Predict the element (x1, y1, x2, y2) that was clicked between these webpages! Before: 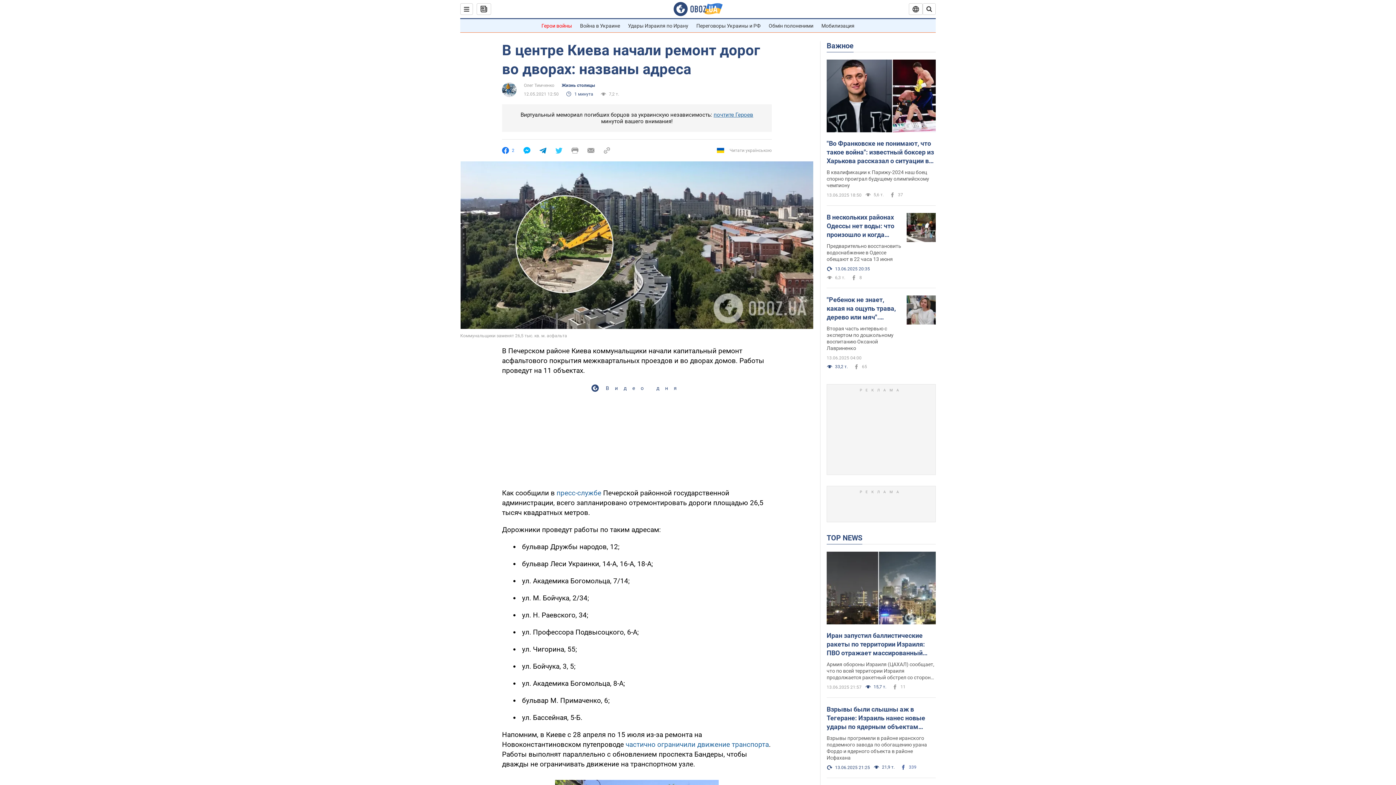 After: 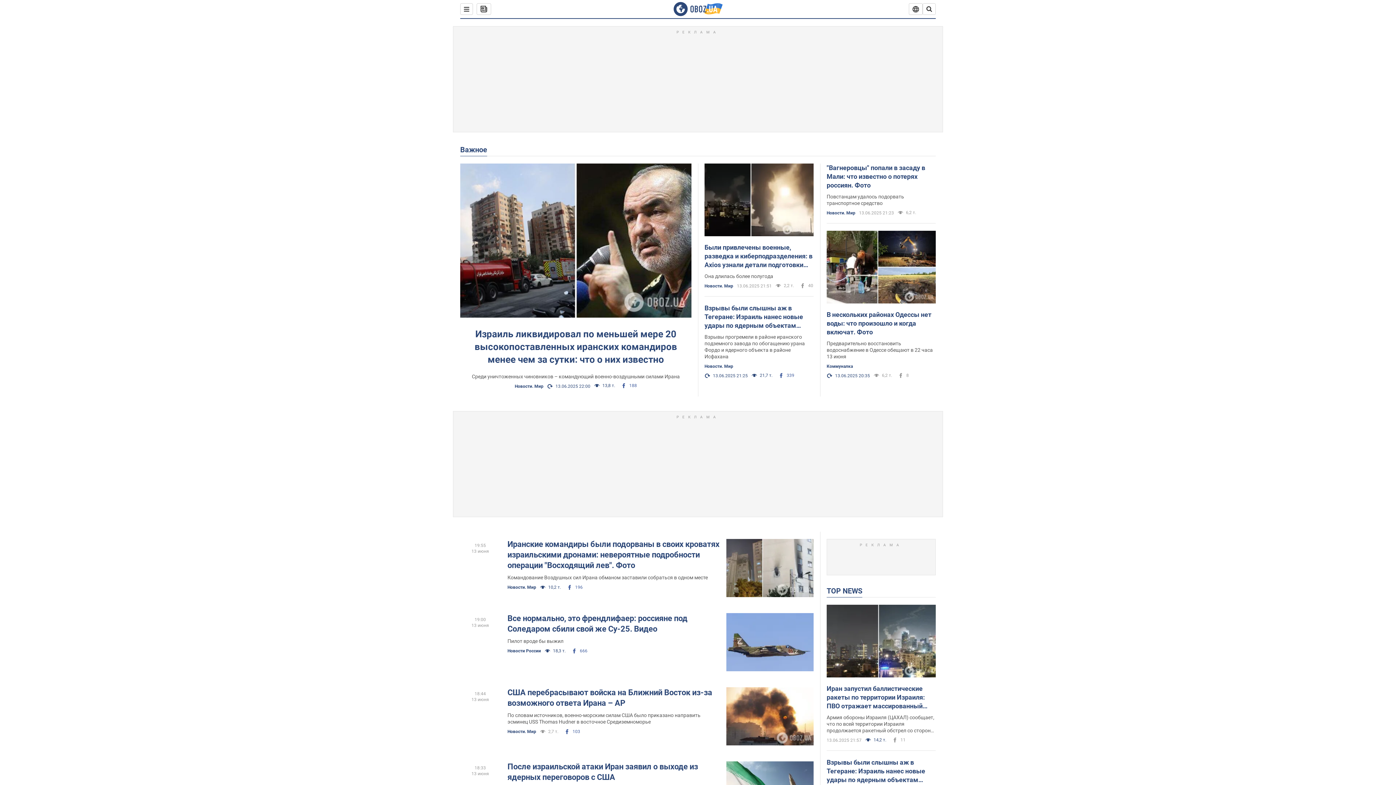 Action: label: Важное bbox: (826, 41, 853, 50)